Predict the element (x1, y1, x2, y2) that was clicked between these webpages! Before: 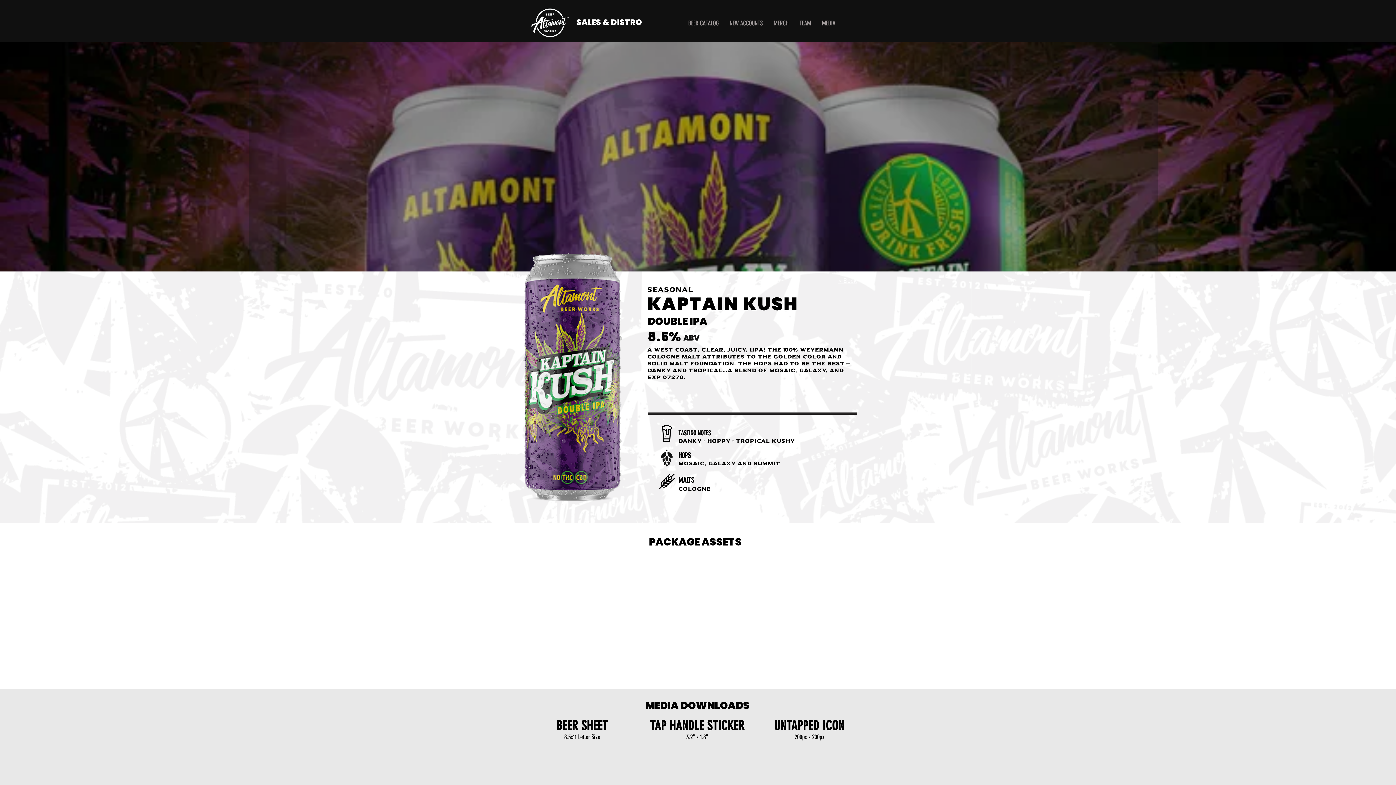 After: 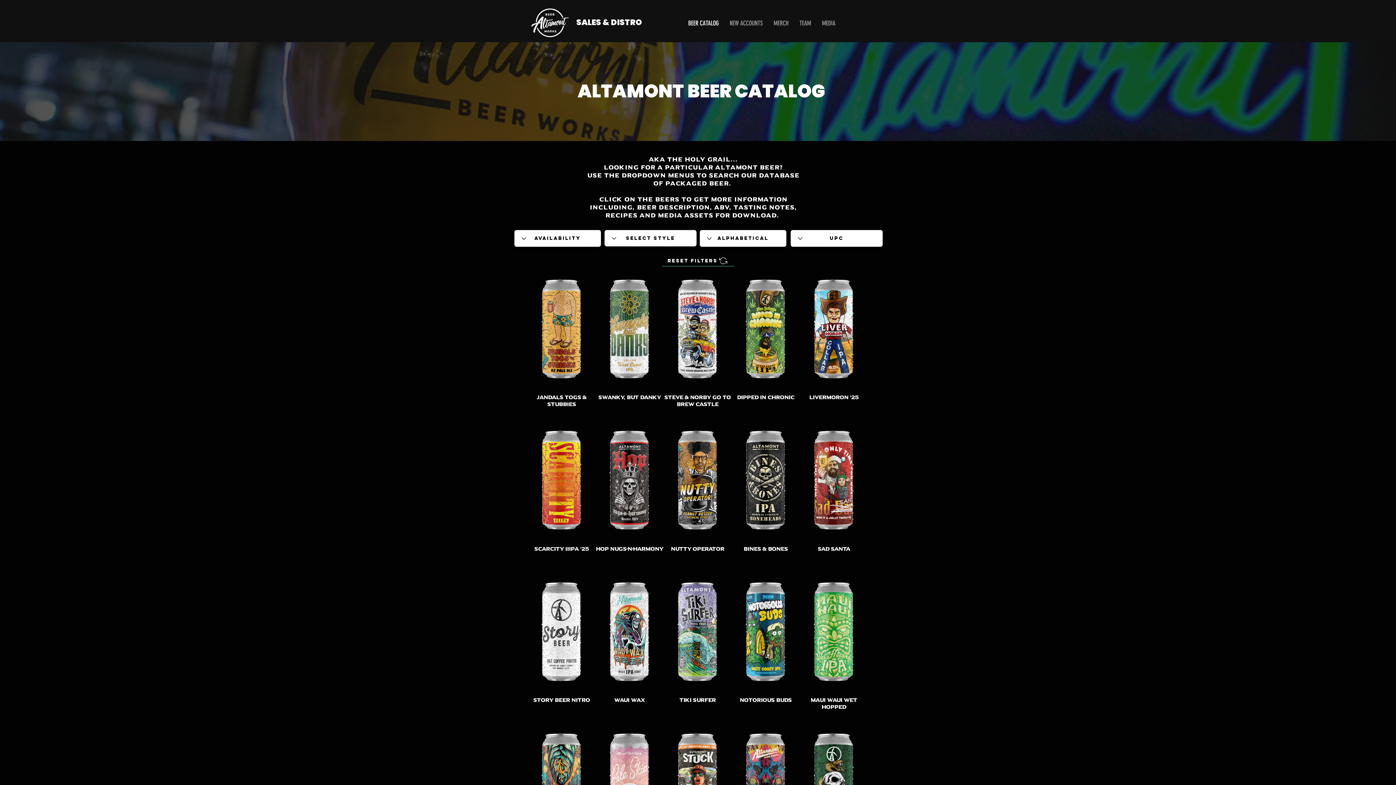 Action: label: BEER CATALOG bbox: (682, 13, 724, 33)